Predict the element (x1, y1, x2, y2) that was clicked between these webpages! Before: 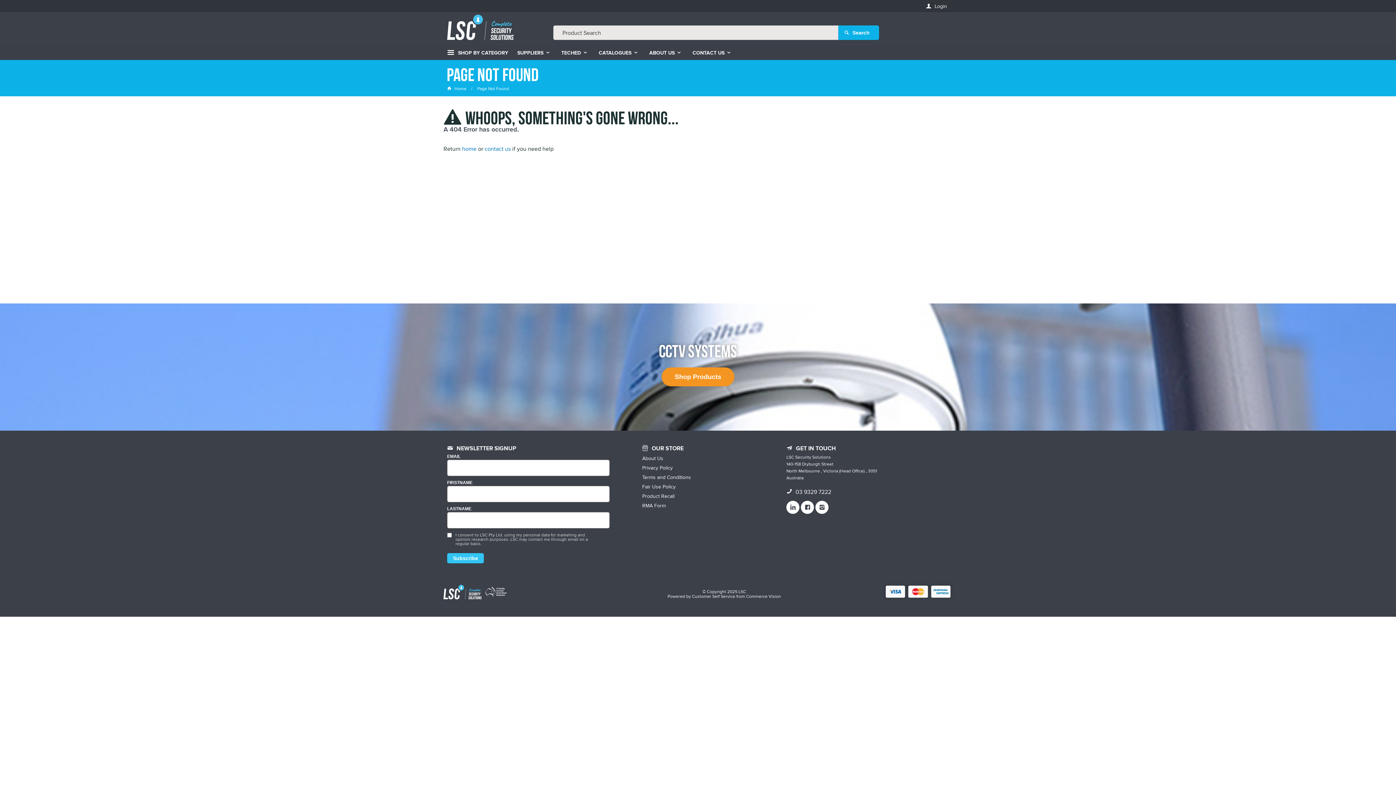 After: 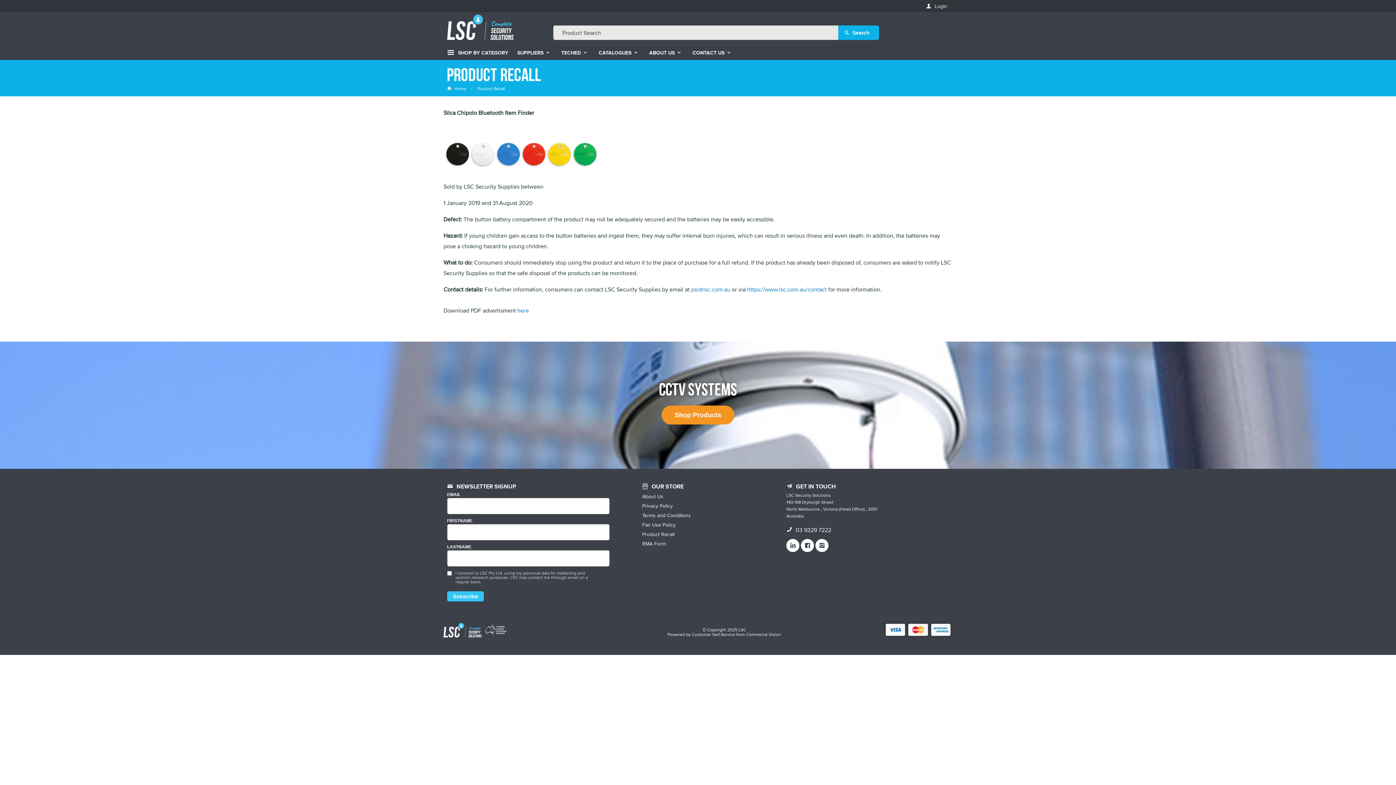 Action: label: Product Recall bbox: (642, 491, 710, 501)